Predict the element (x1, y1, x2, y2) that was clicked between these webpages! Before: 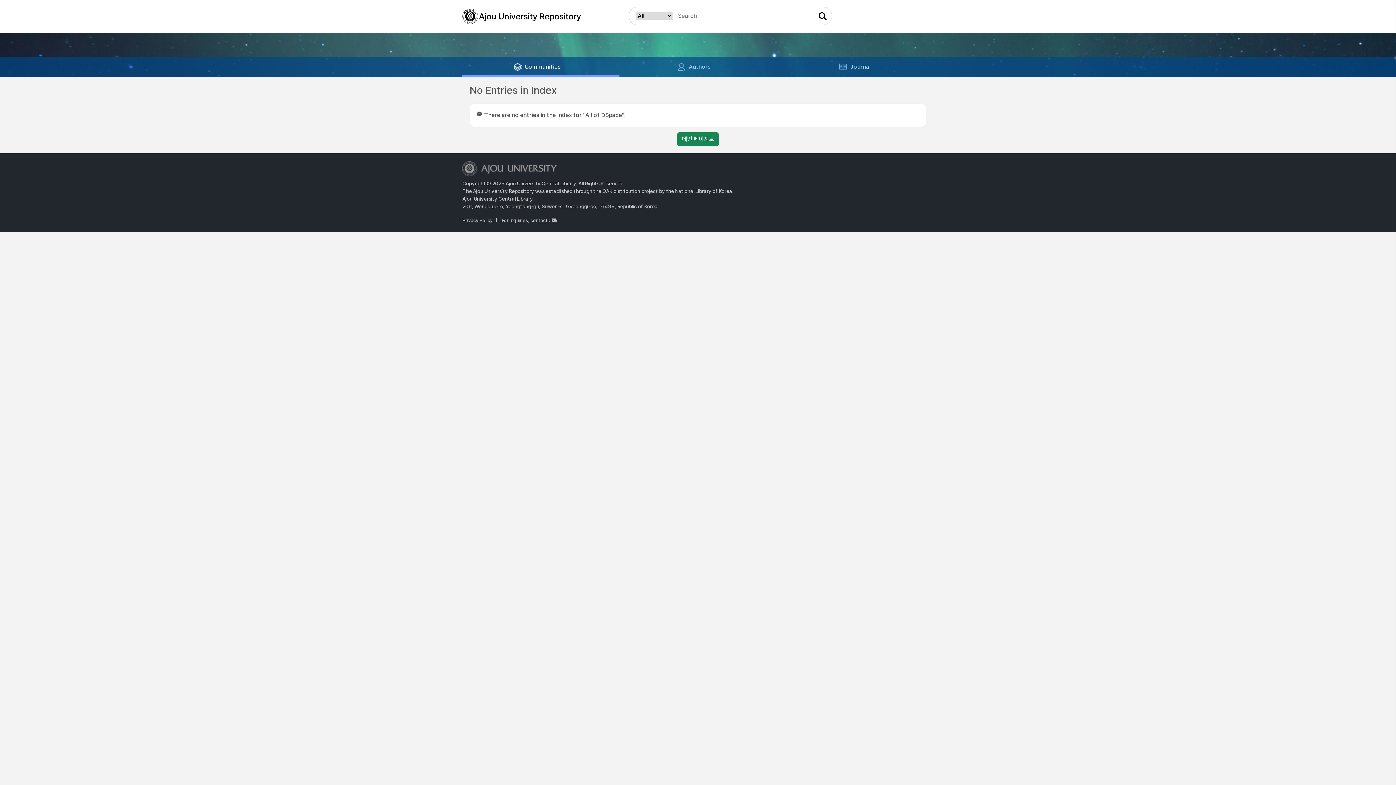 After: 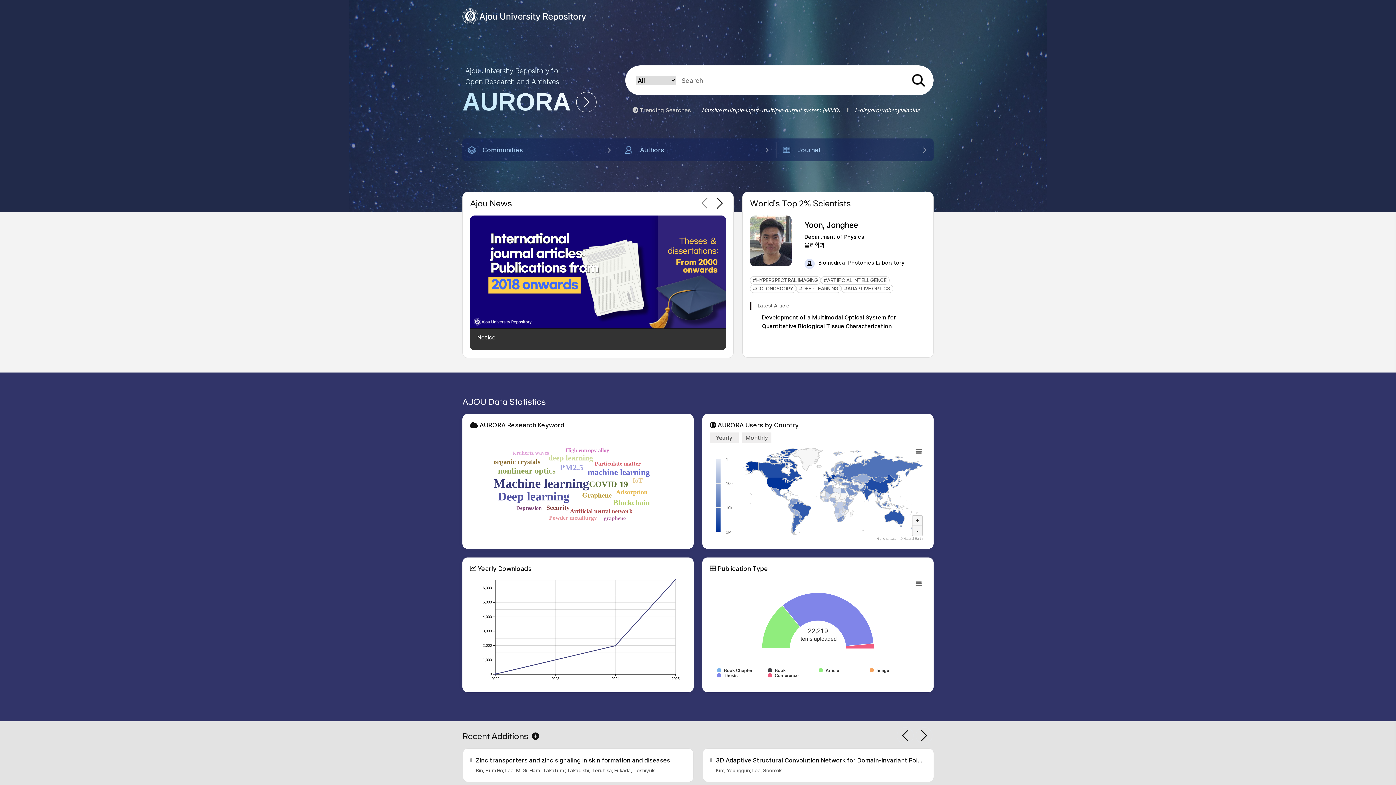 Action: bbox: (462, 0, 592, 32)